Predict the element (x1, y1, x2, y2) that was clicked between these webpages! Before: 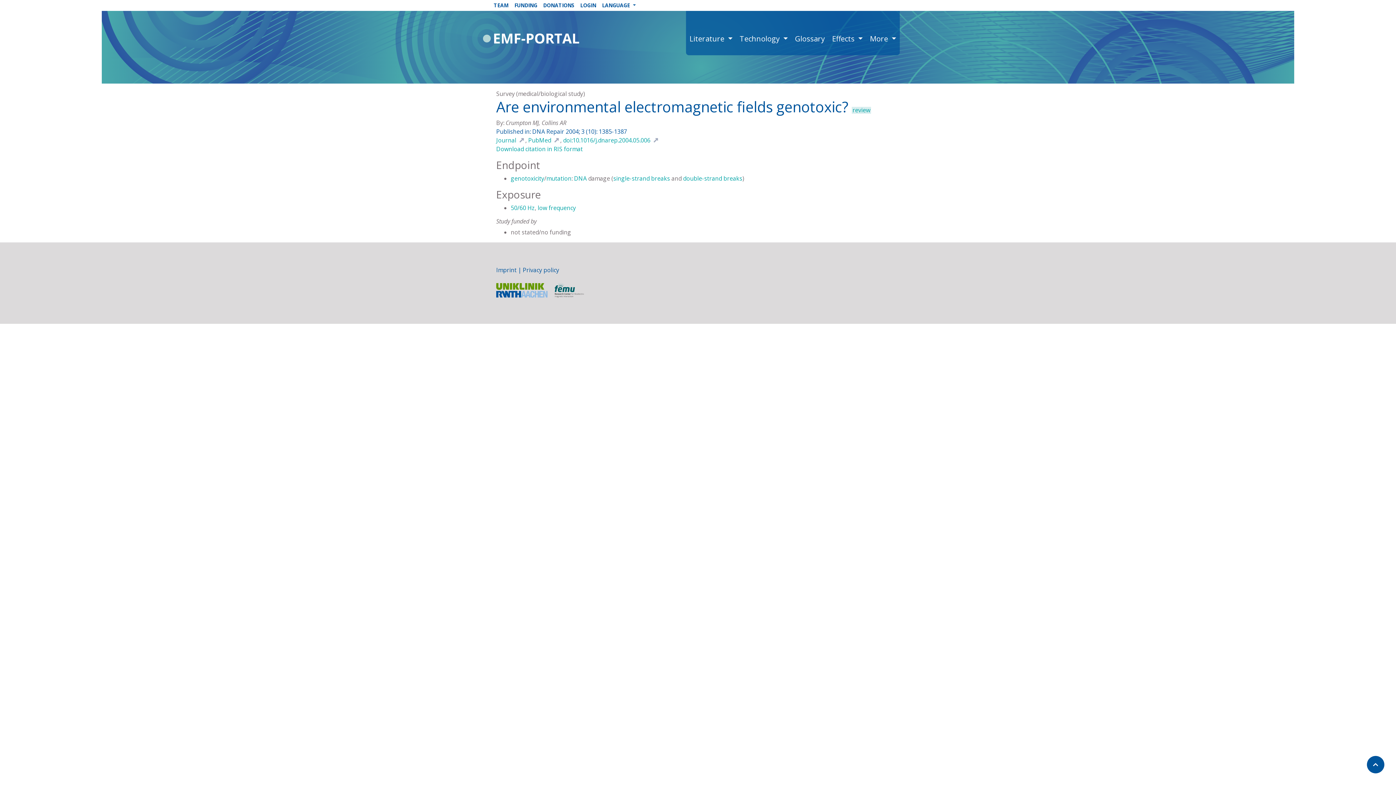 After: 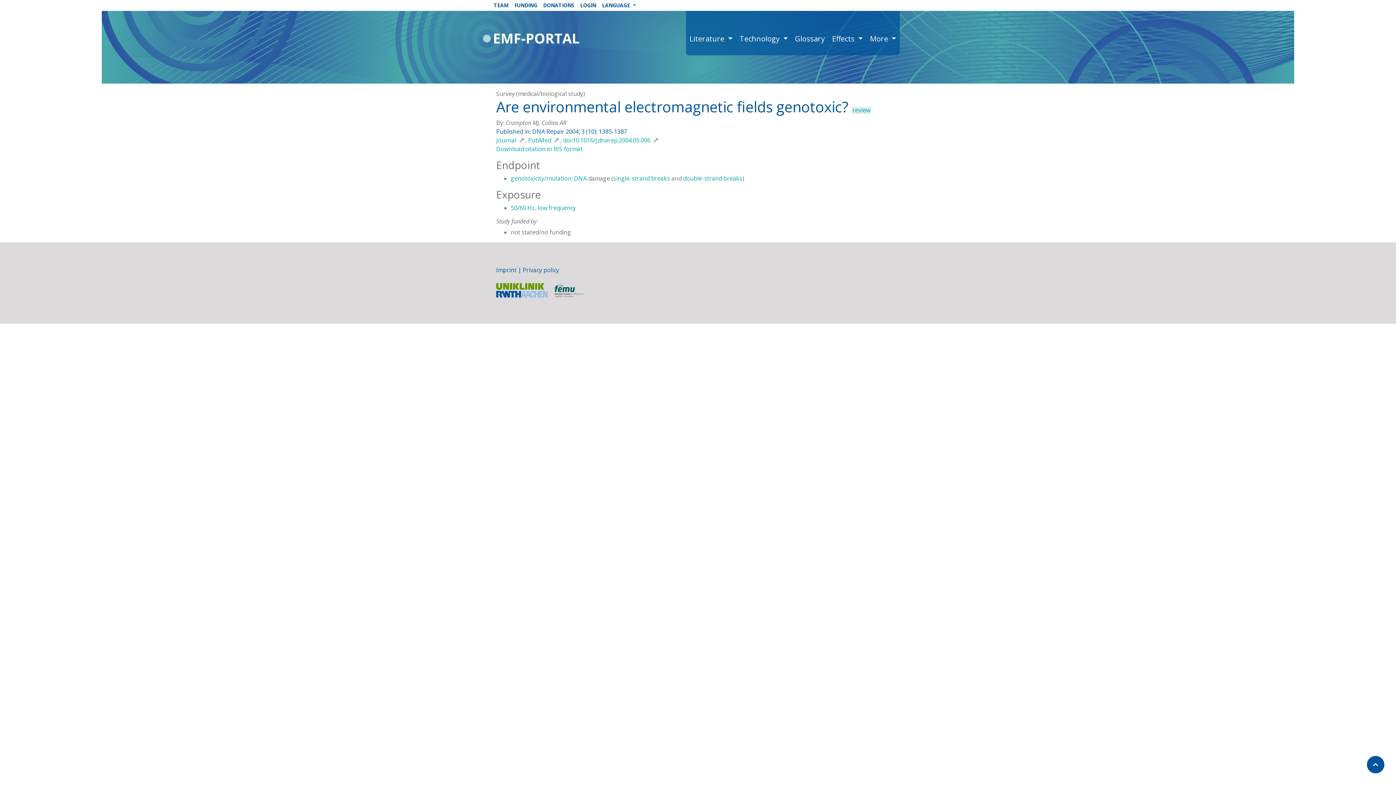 Action: bbox: (554, 283, 584, 297)